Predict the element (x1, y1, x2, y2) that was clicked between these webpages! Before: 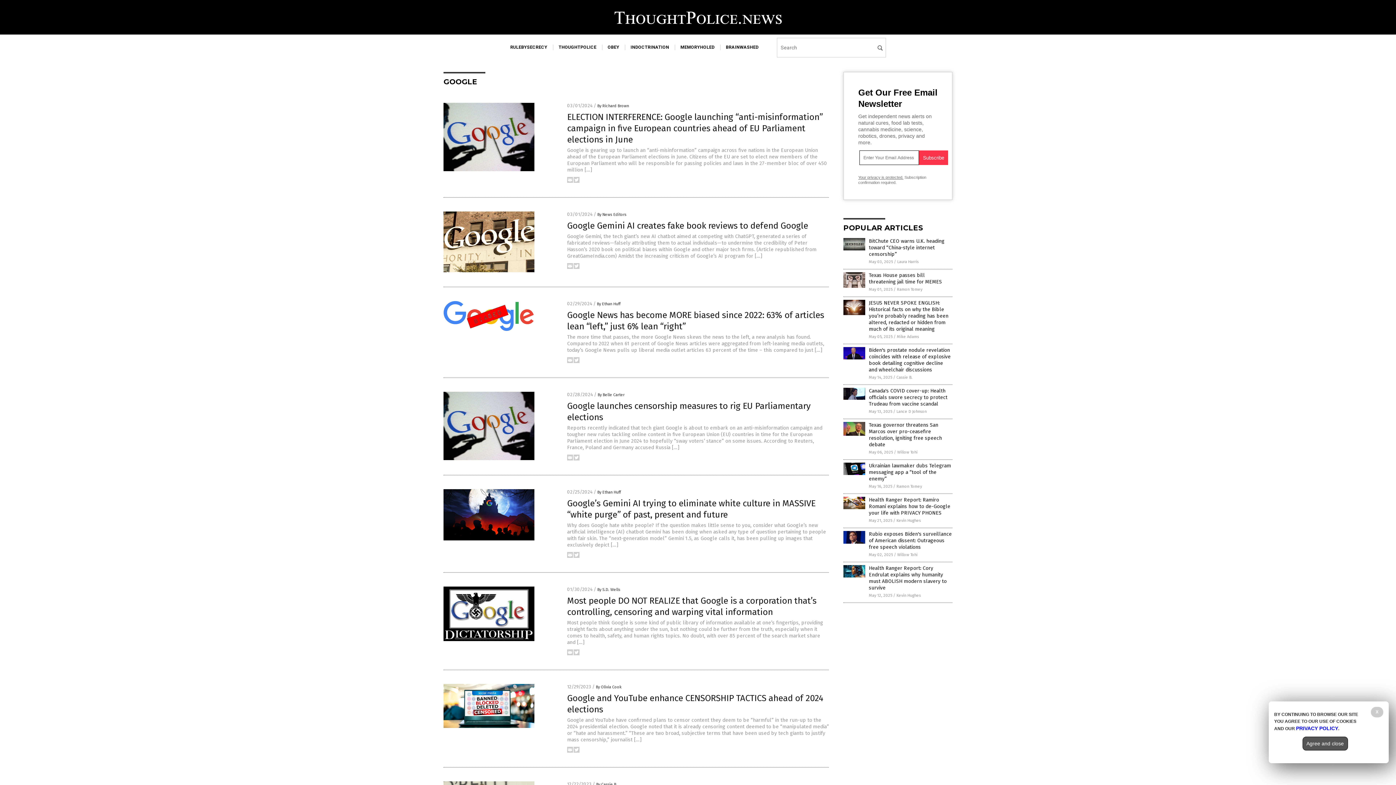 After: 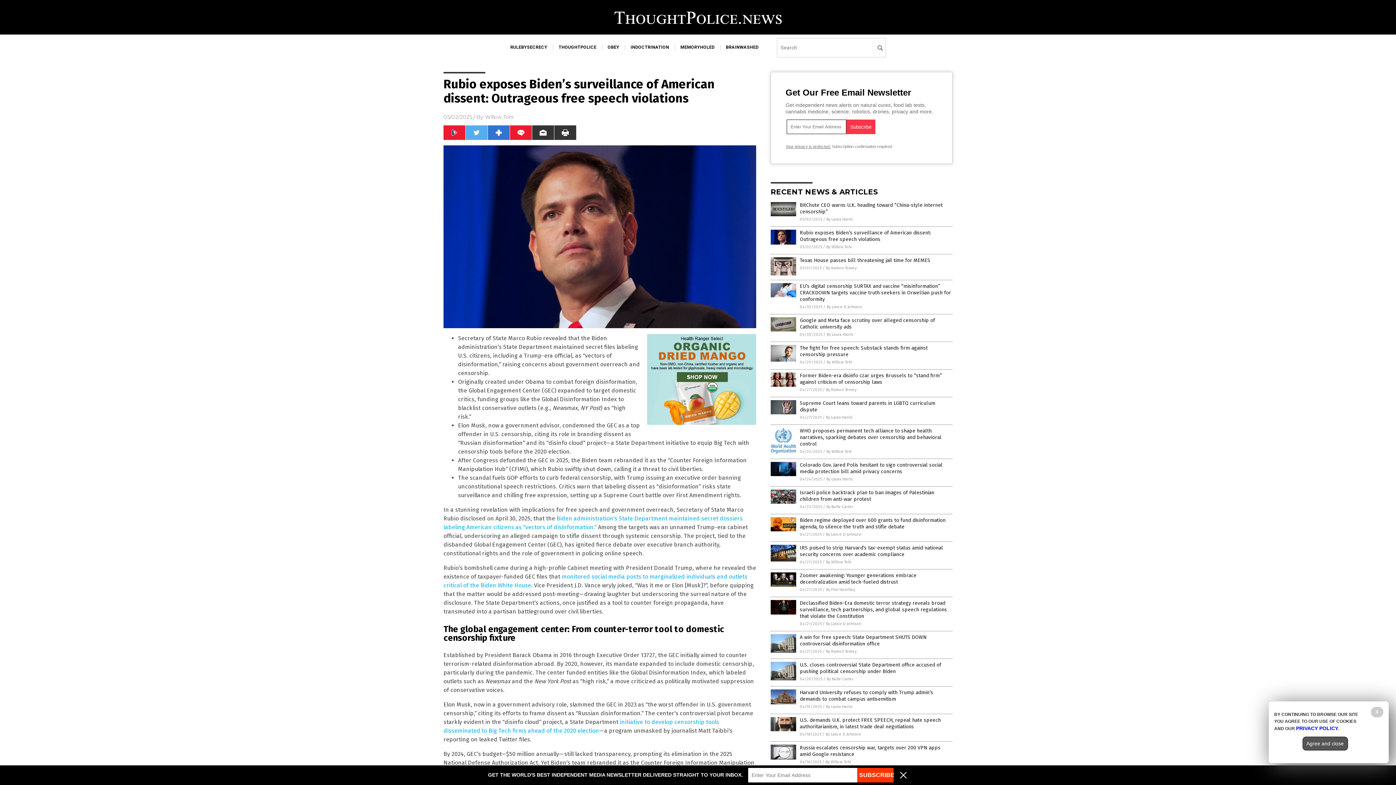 Action: bbox: (869, 531, 952, 550) label: Rubio exposes Biden's surveillance of American dissent: Outrageous free speech violations